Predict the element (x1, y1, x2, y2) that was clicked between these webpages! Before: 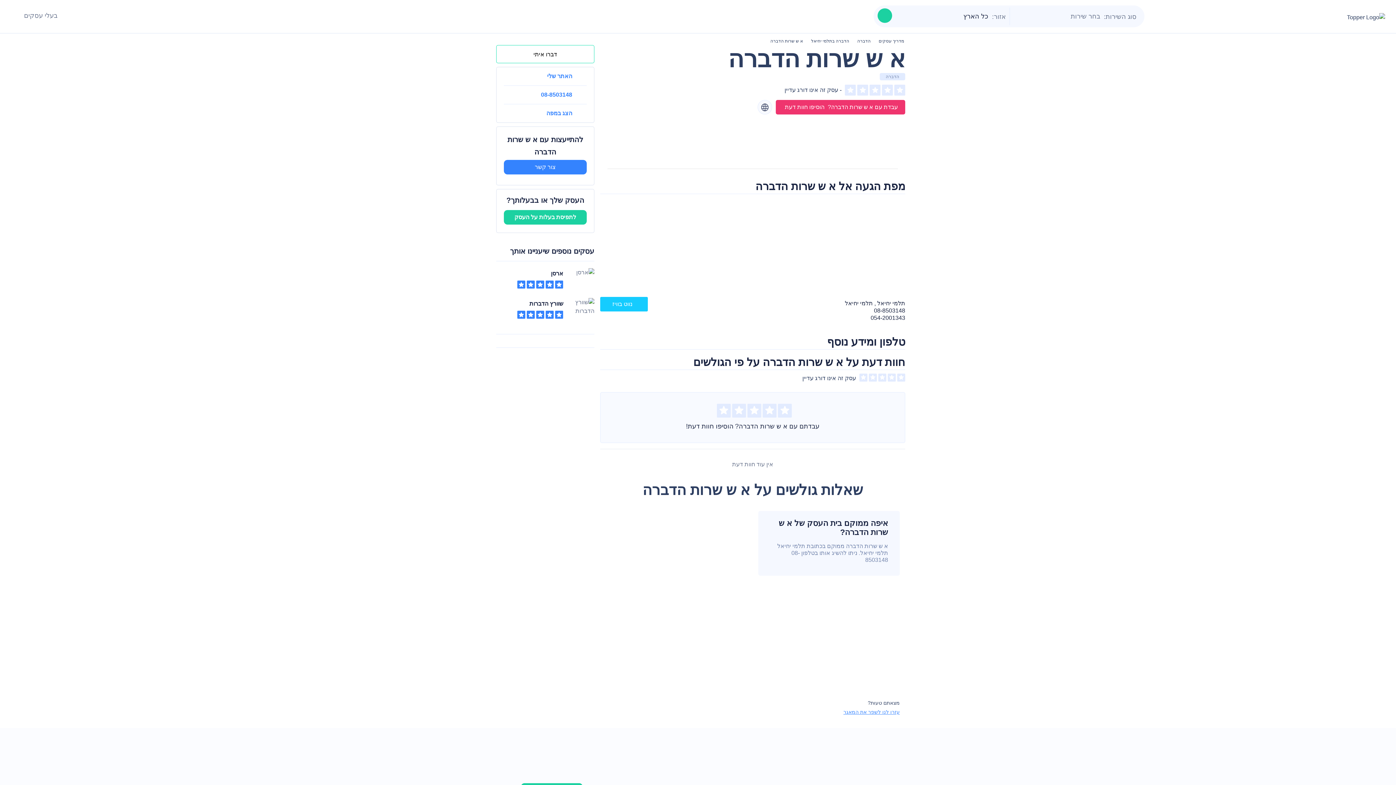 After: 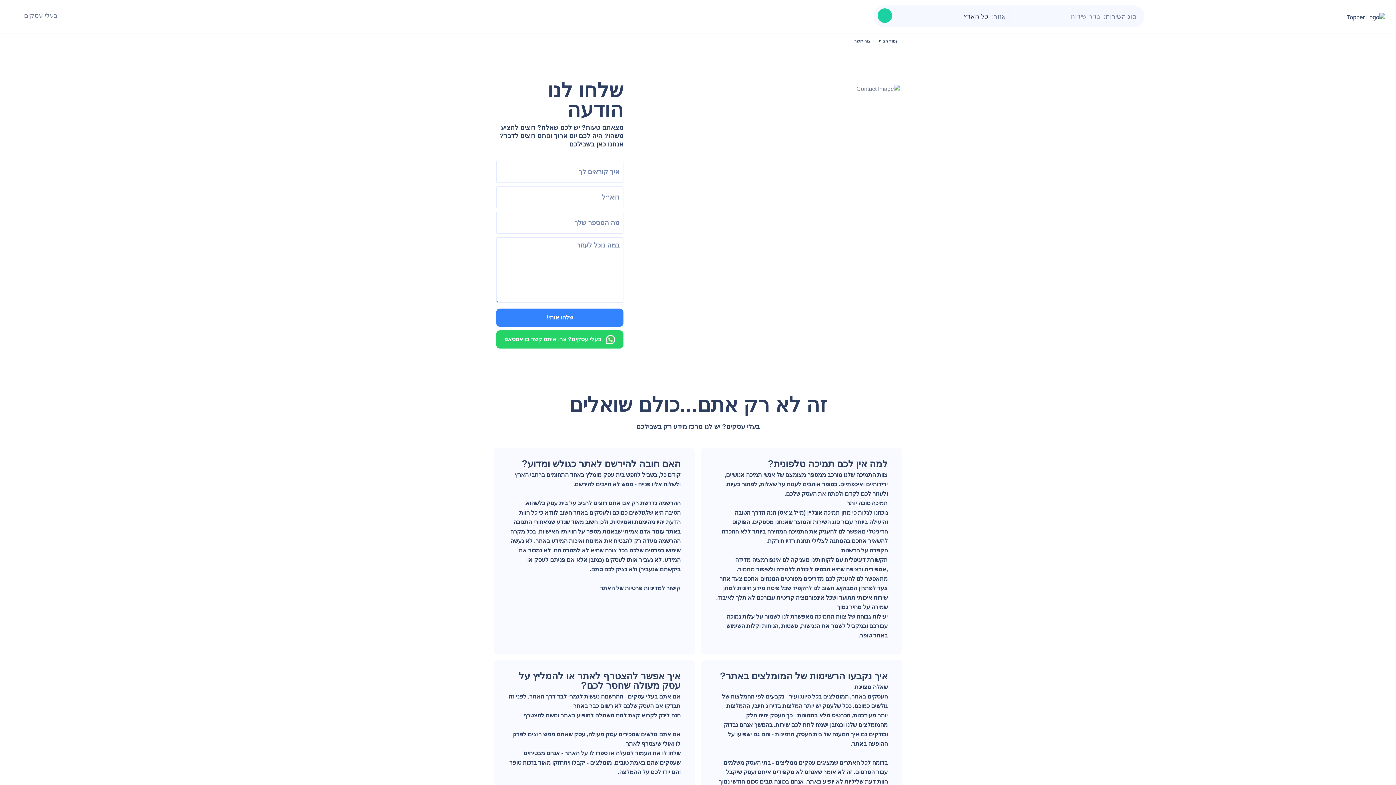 Action: bbox: (843, 709, 900, 715) label: עזרו לנו לשפר את המאגר